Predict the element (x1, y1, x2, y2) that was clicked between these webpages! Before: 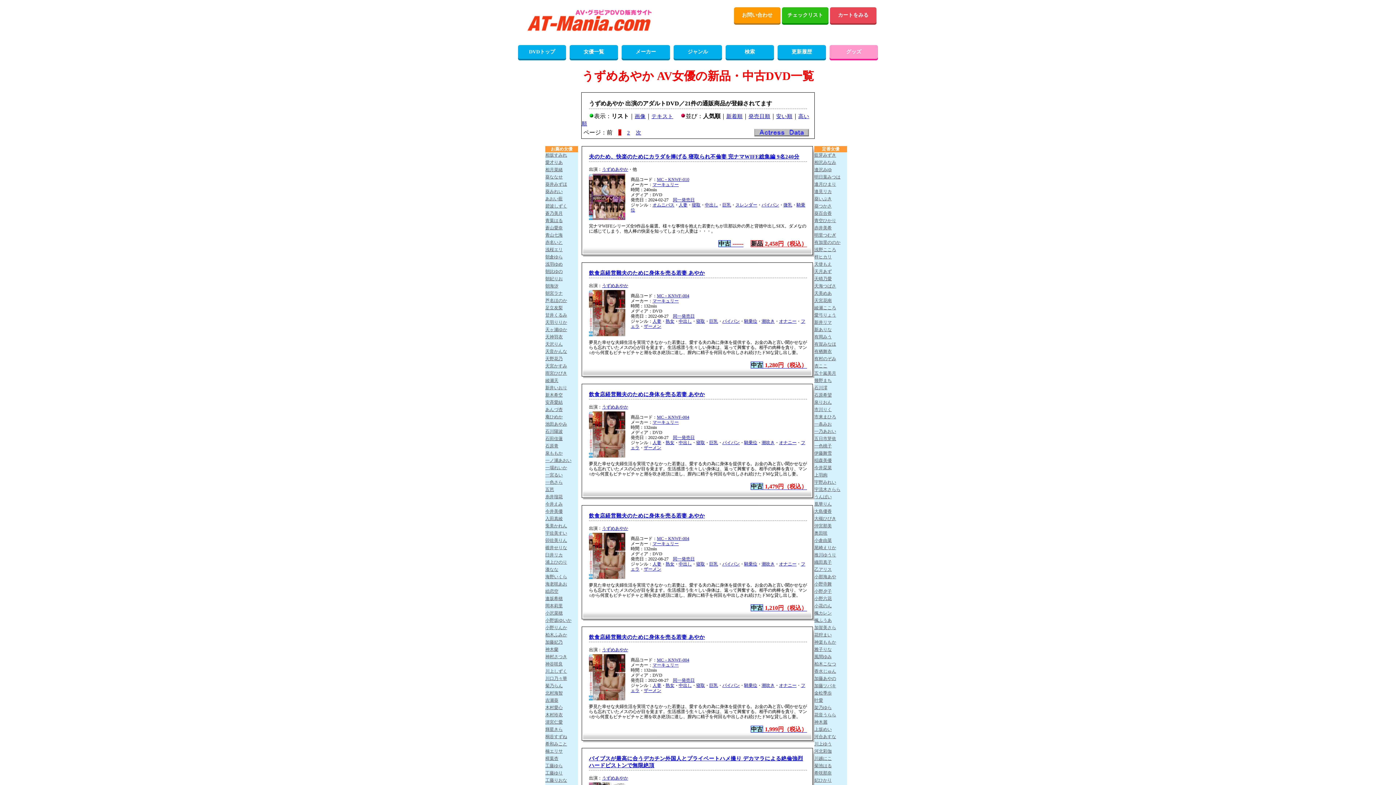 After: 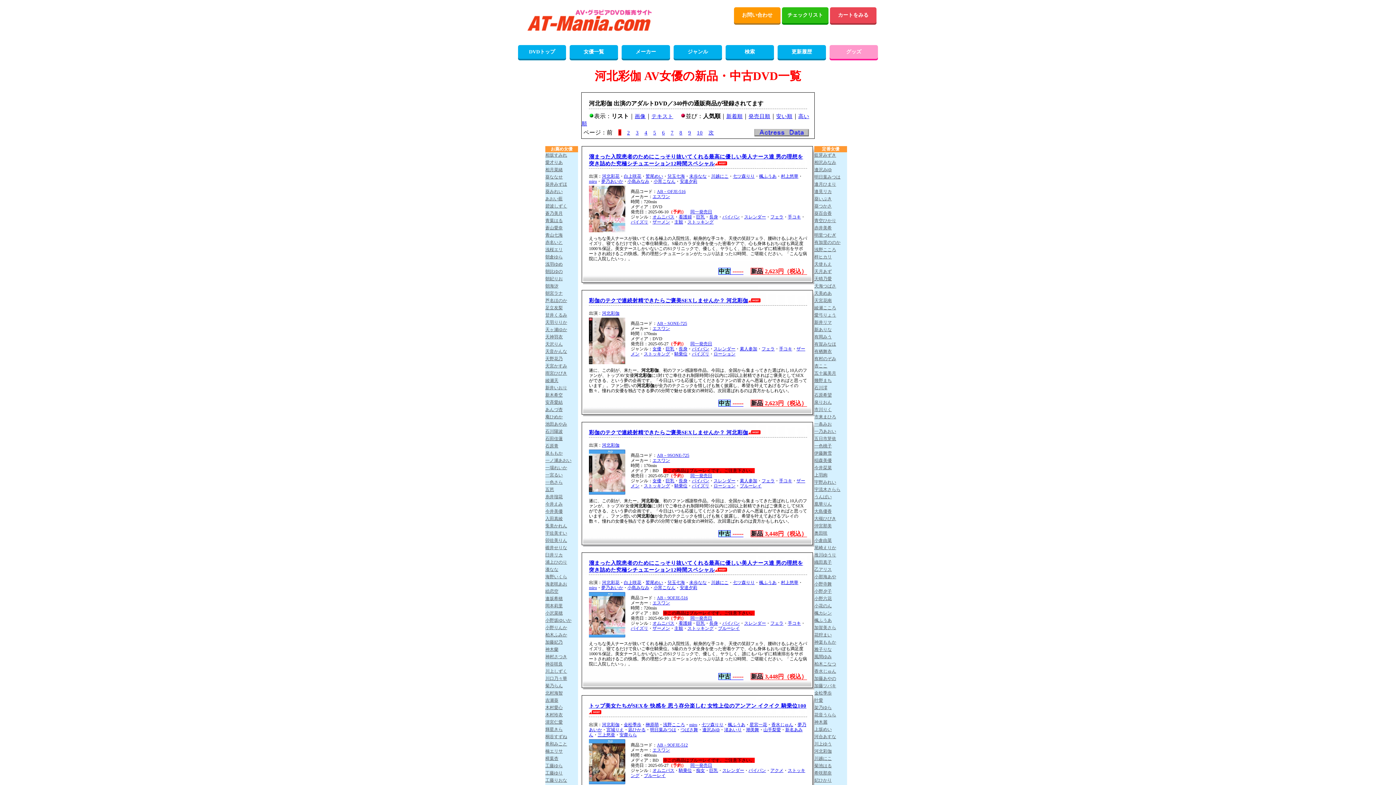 Action: label: 河北彩伽 bbox: (814, 748, 847, 755)